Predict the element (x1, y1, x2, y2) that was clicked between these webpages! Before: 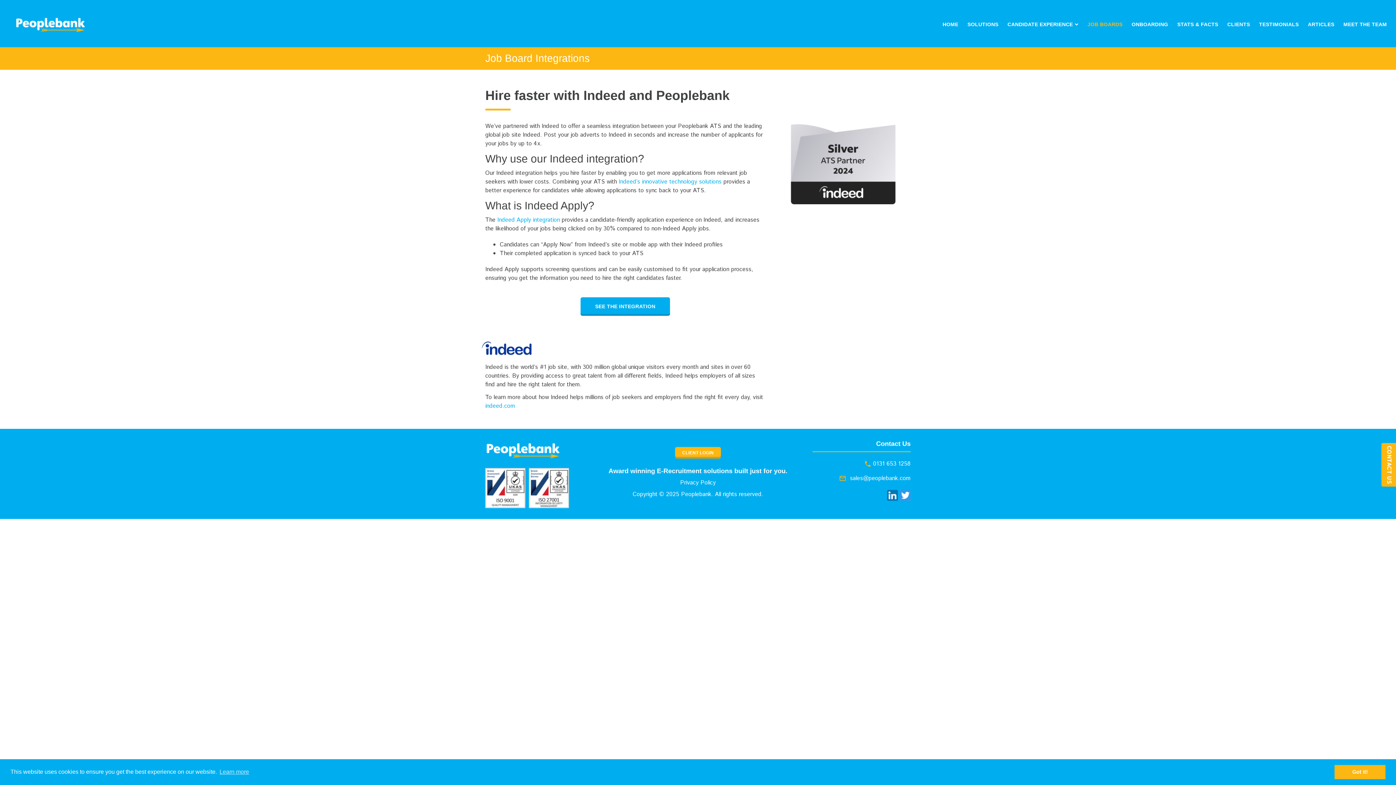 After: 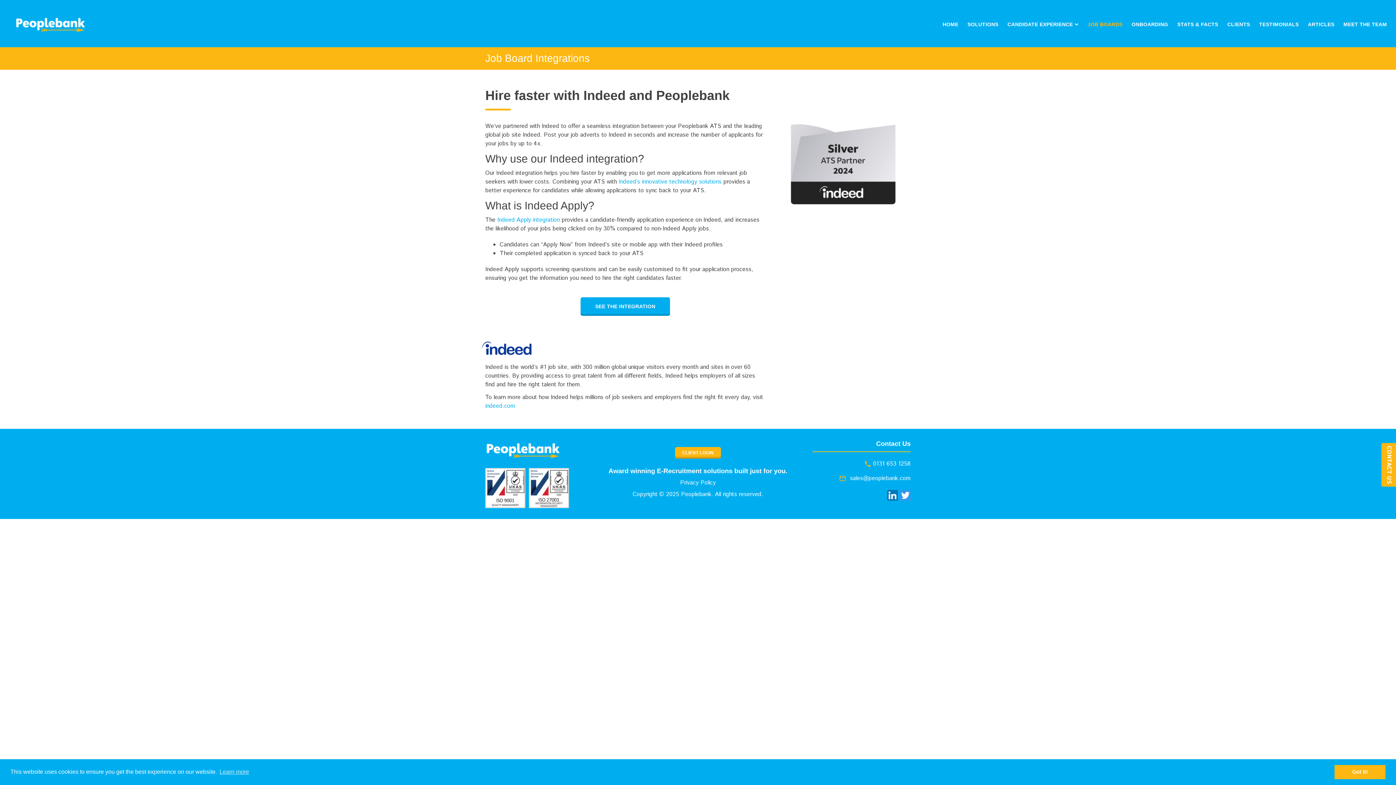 Action: bbox: (14, 14, 86, 34)